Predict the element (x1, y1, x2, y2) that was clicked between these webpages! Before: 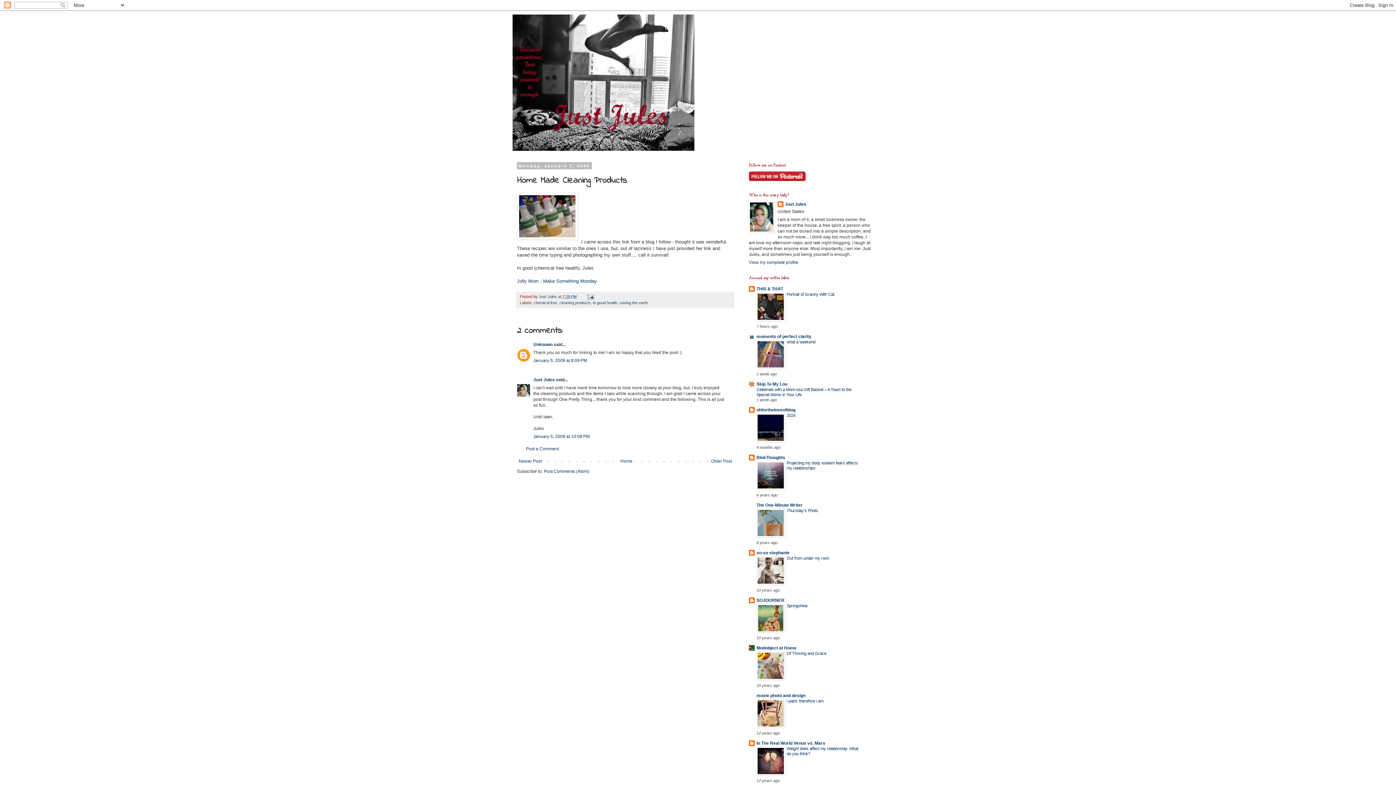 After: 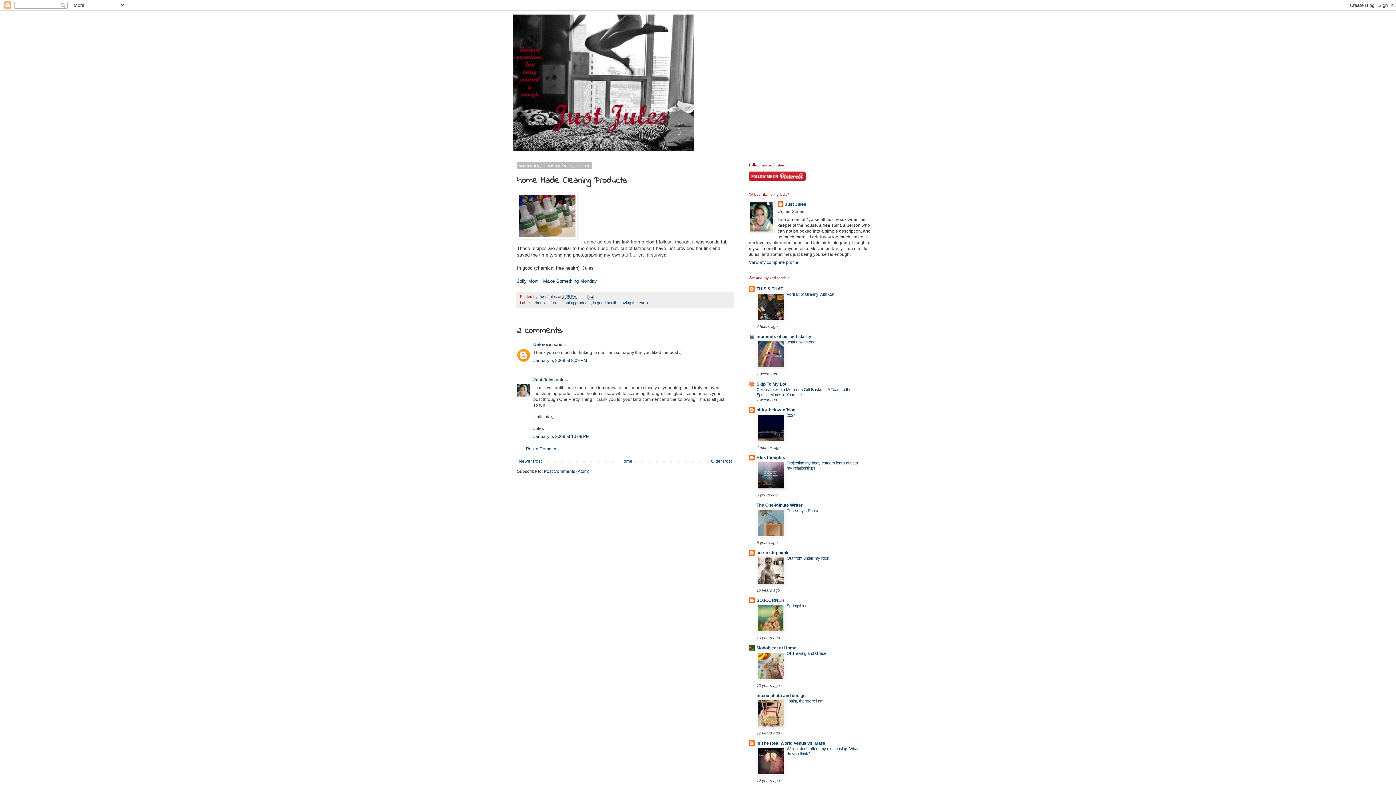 Action: bbox: (562, 294, 576, 298) label: 7:28 PM